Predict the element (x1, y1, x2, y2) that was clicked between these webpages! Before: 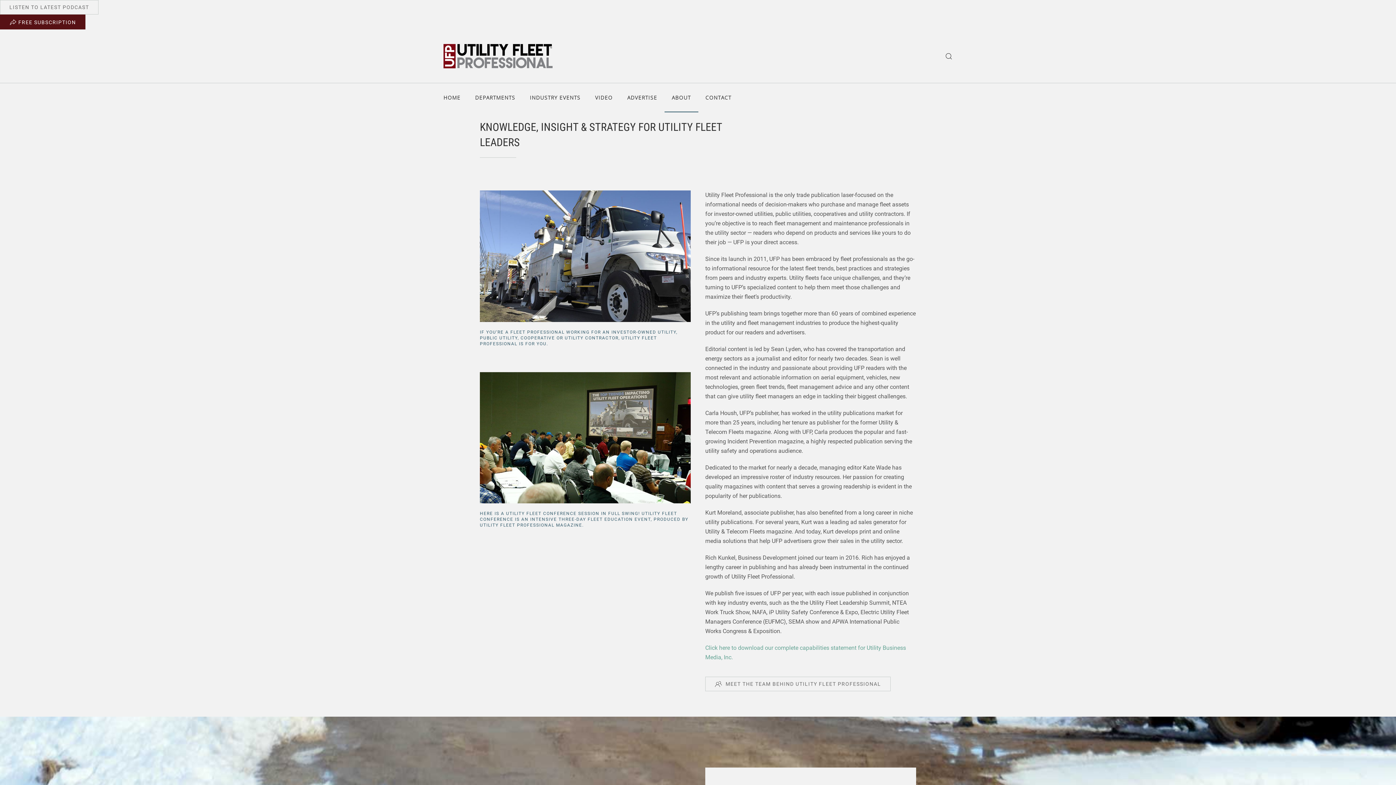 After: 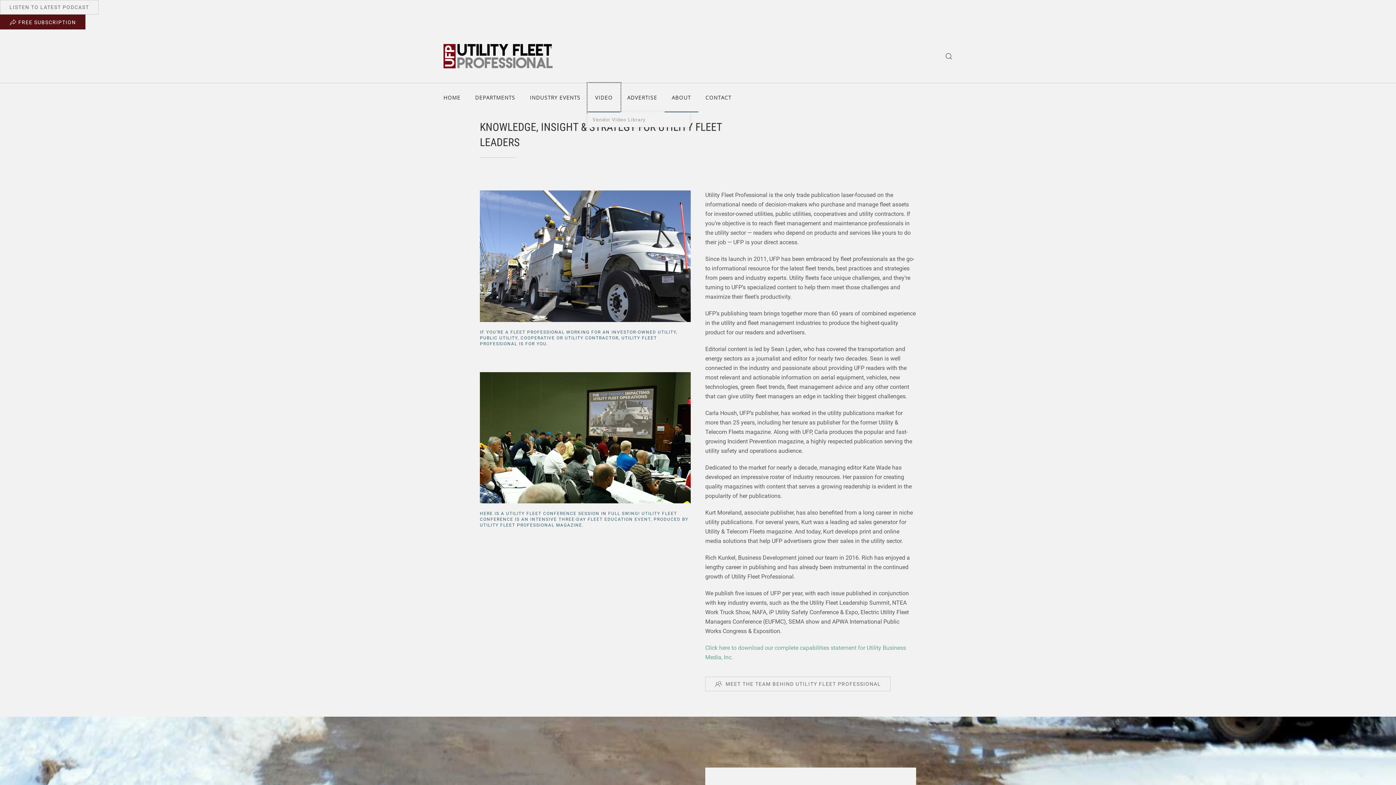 Action: bbox: (588, 83, 620, 112) label: VIDEO